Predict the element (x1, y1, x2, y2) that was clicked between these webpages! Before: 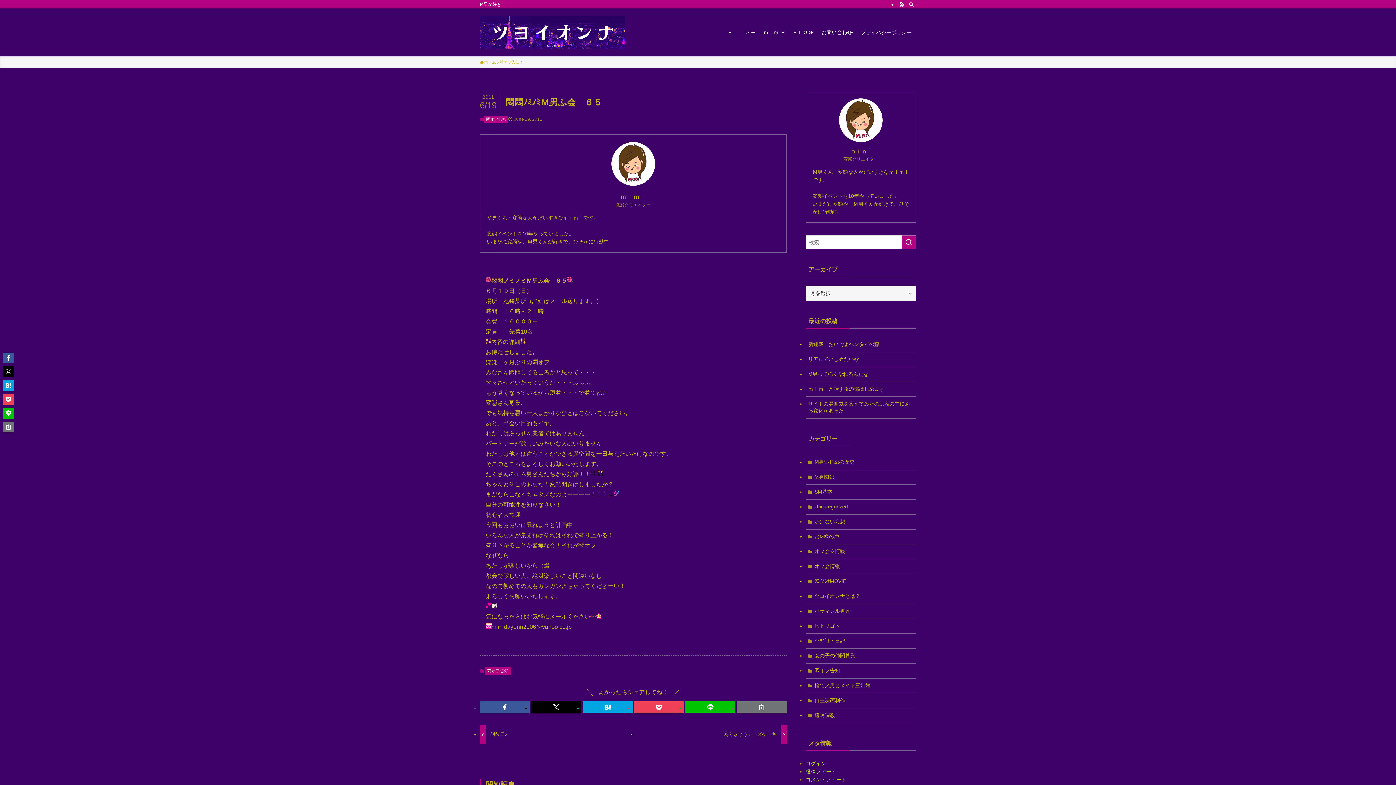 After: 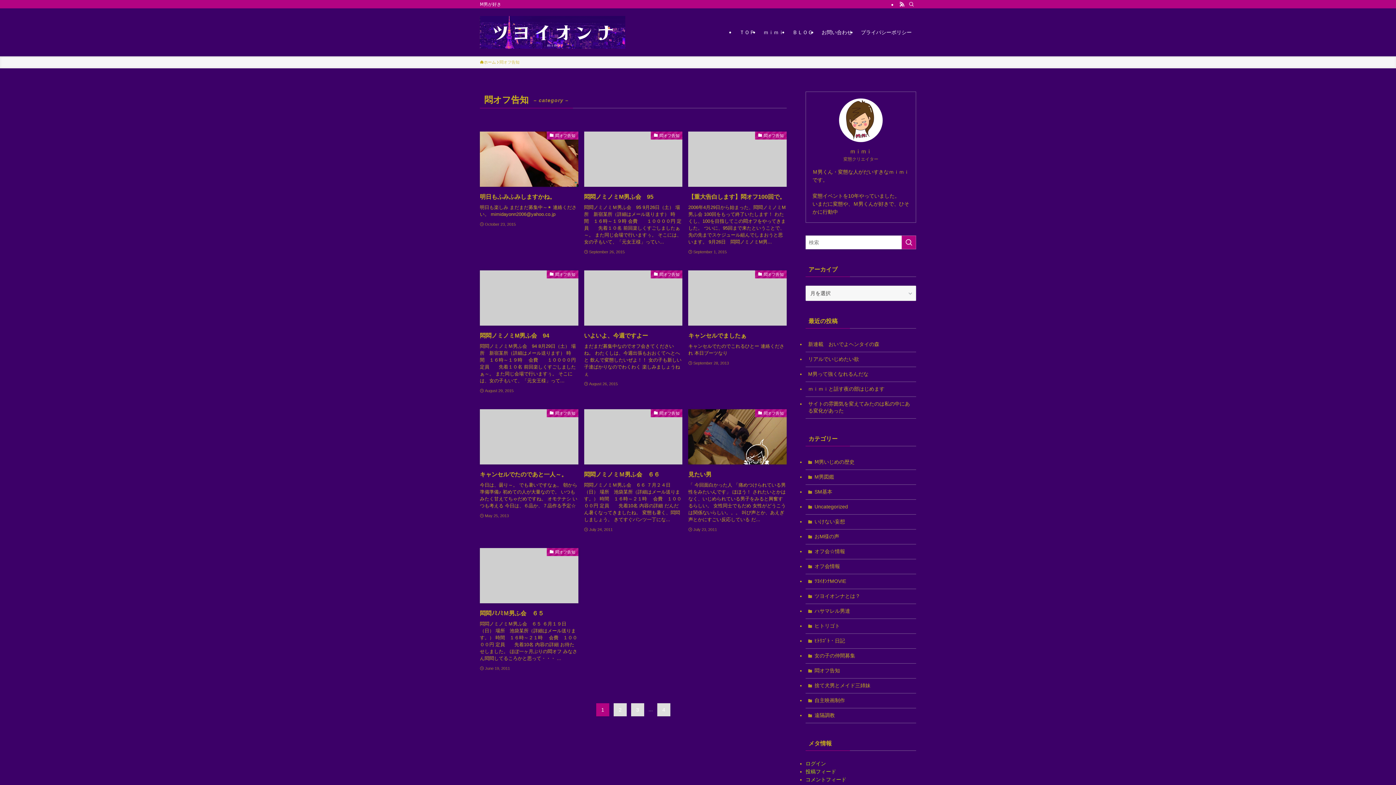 Action: label: 悶オフ告知 bbox: (805, 663, 916, 678)